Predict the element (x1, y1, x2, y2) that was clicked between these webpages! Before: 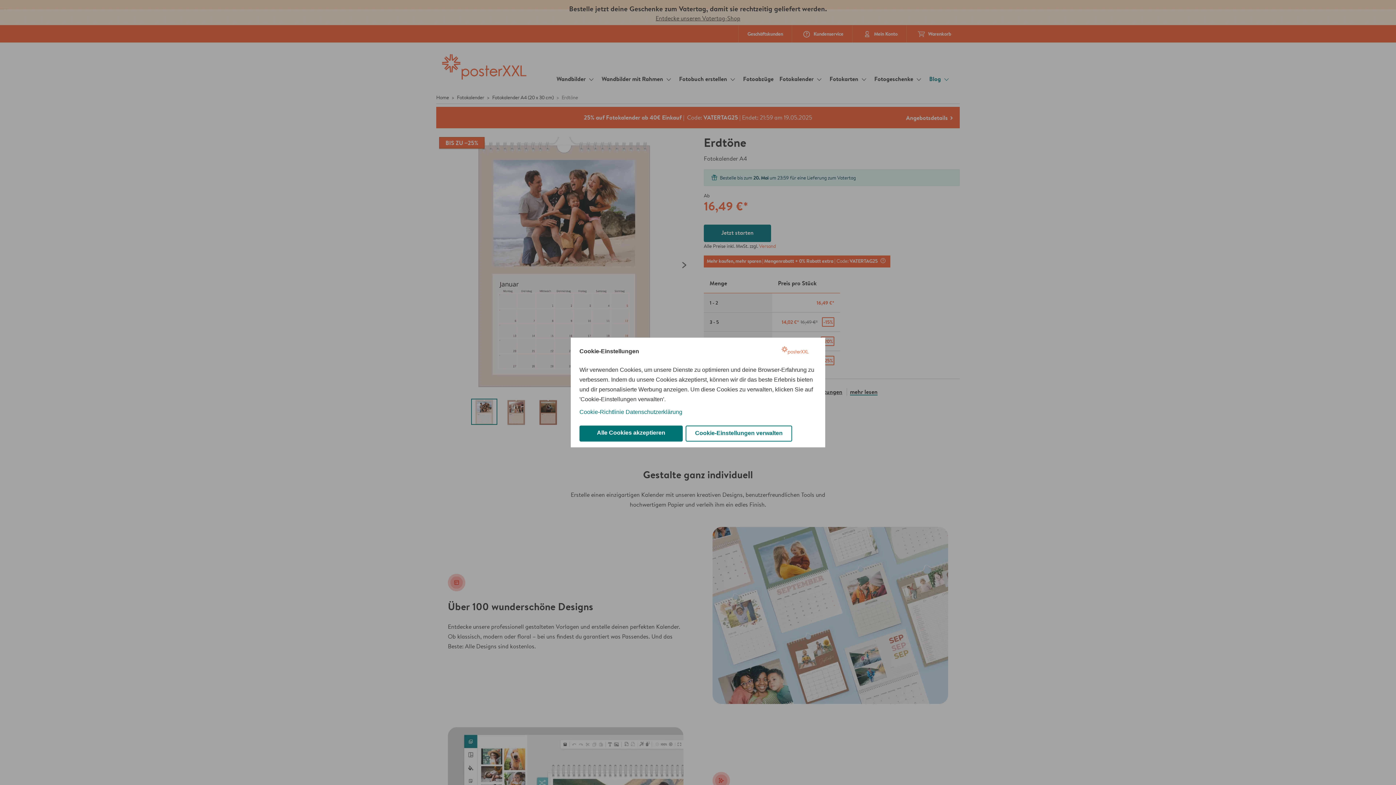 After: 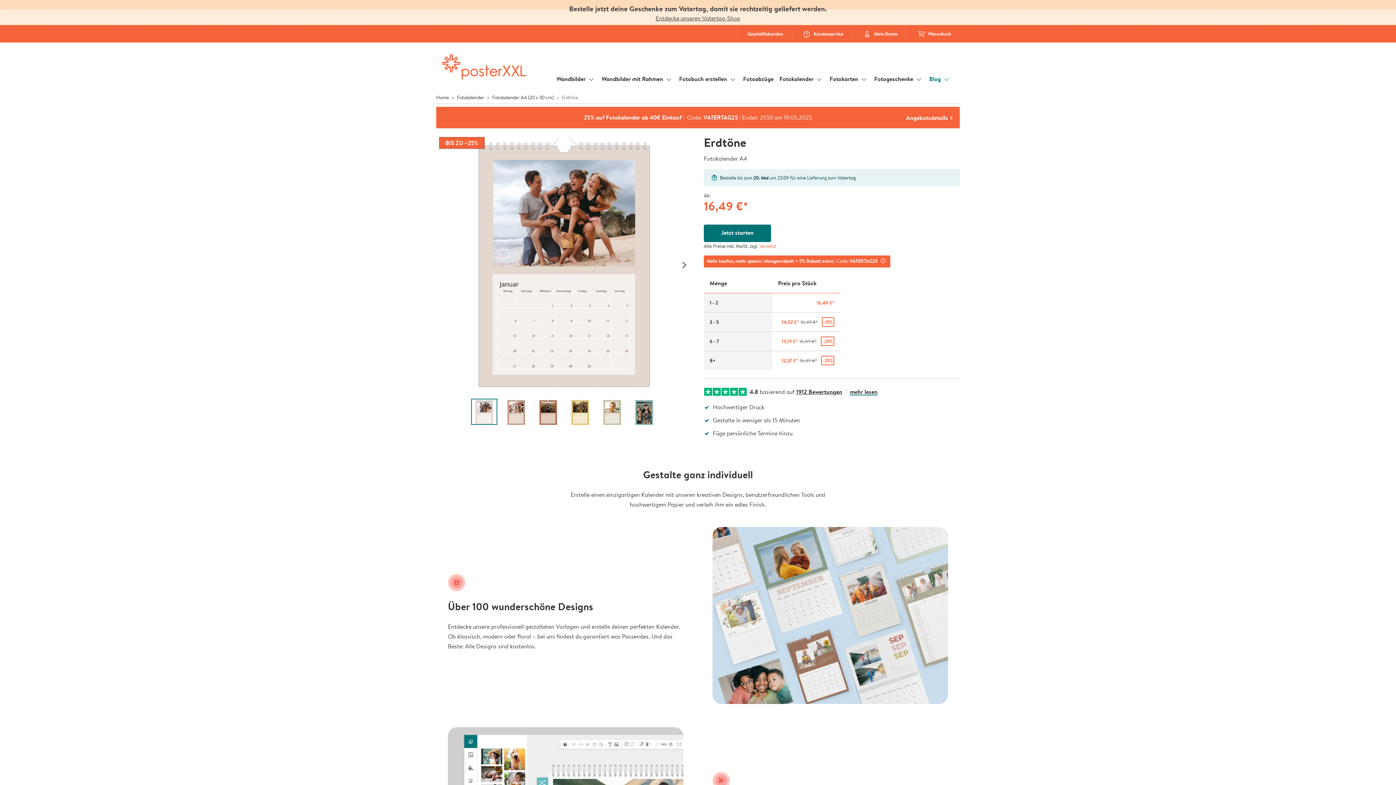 Action: label: Alle Cookies akzeptieren bbox: (579, 425, 682, 441)